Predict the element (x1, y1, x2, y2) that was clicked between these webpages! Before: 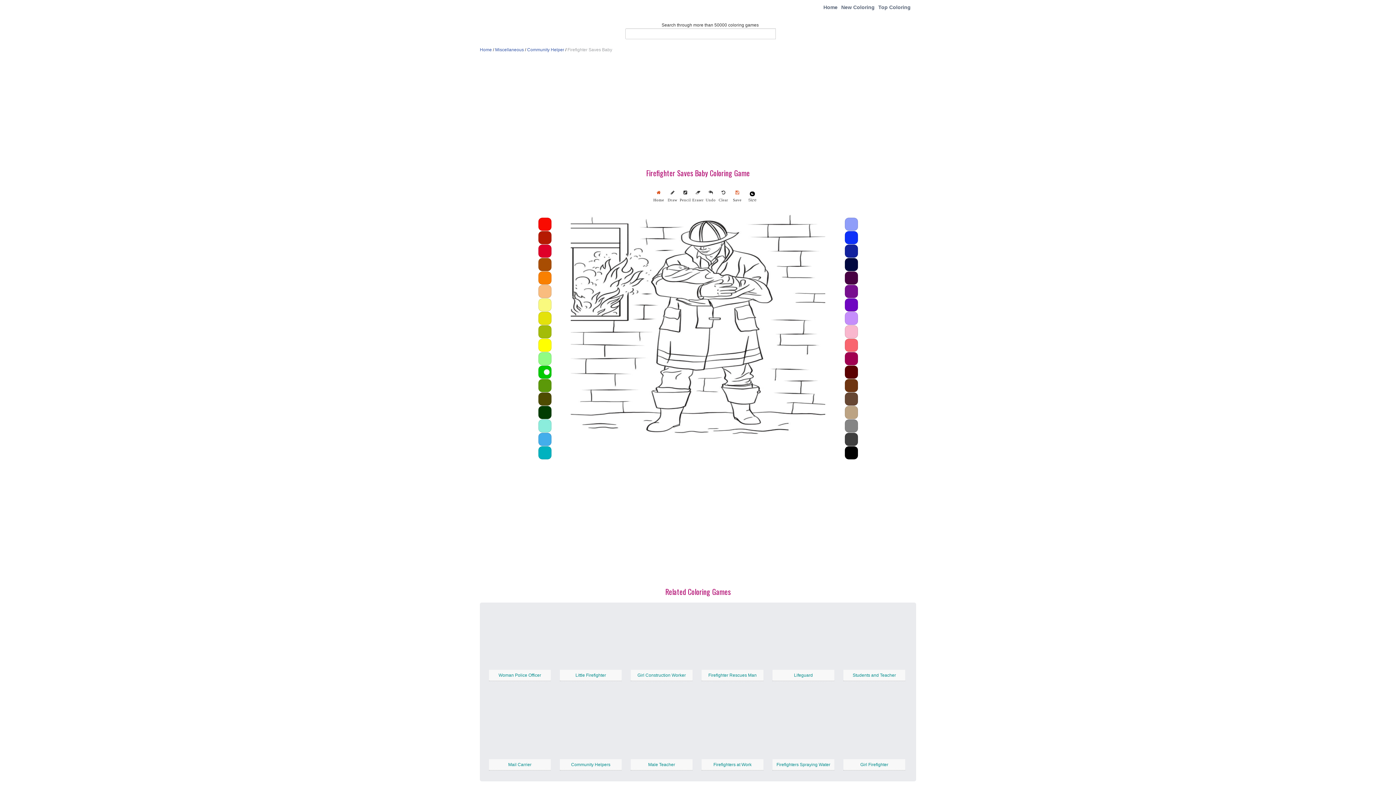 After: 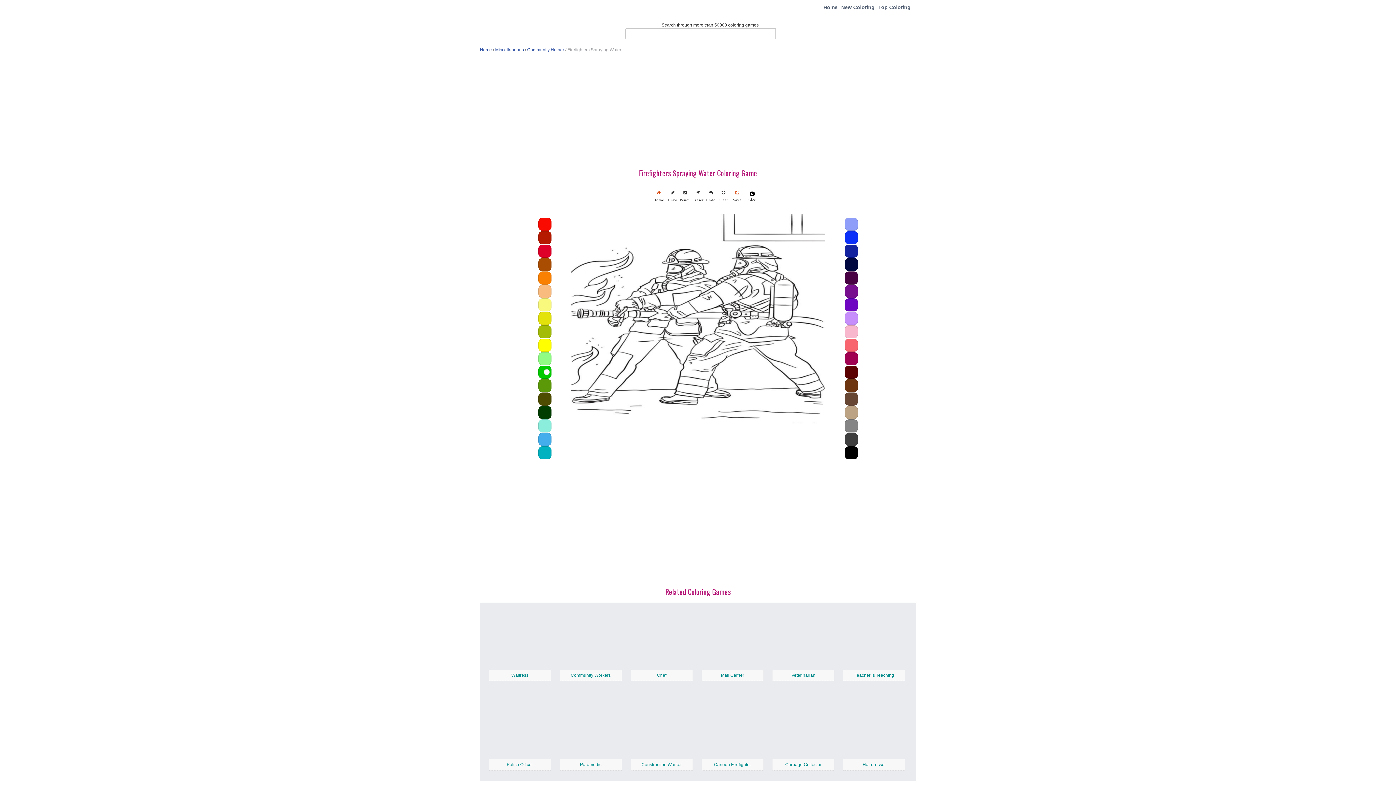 Action: bbox: (772, 725, 834, 730)